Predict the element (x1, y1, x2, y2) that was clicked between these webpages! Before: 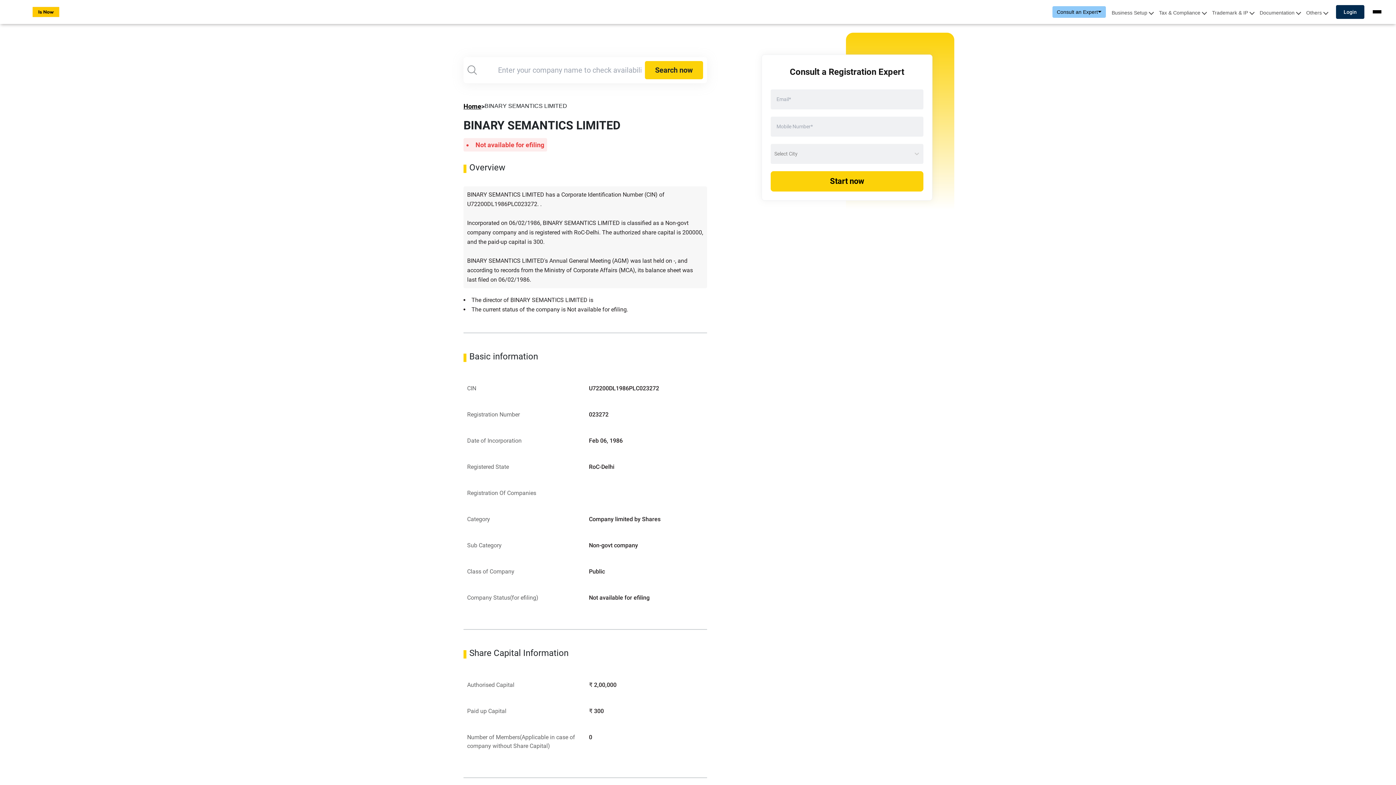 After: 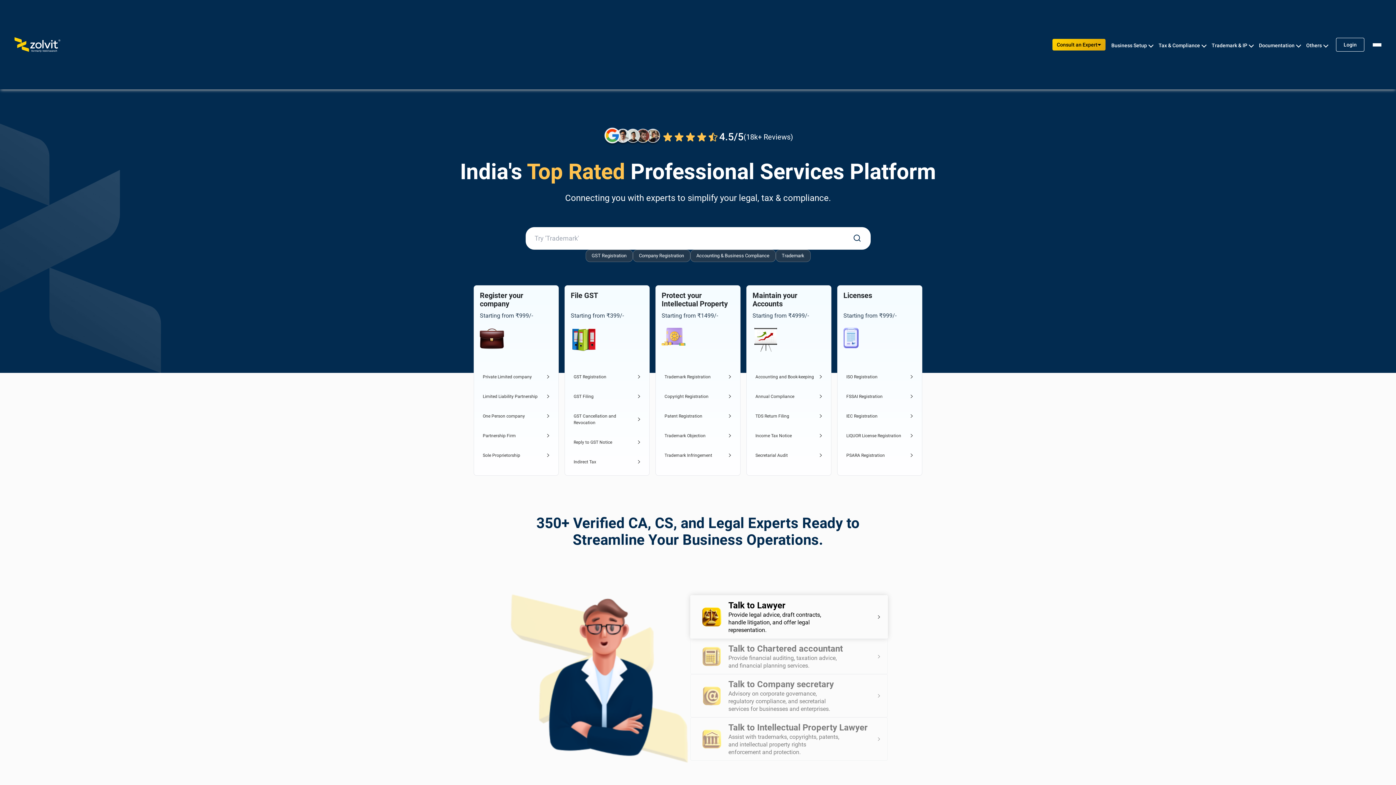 Action: bbox: (14, 22, 80, 37)